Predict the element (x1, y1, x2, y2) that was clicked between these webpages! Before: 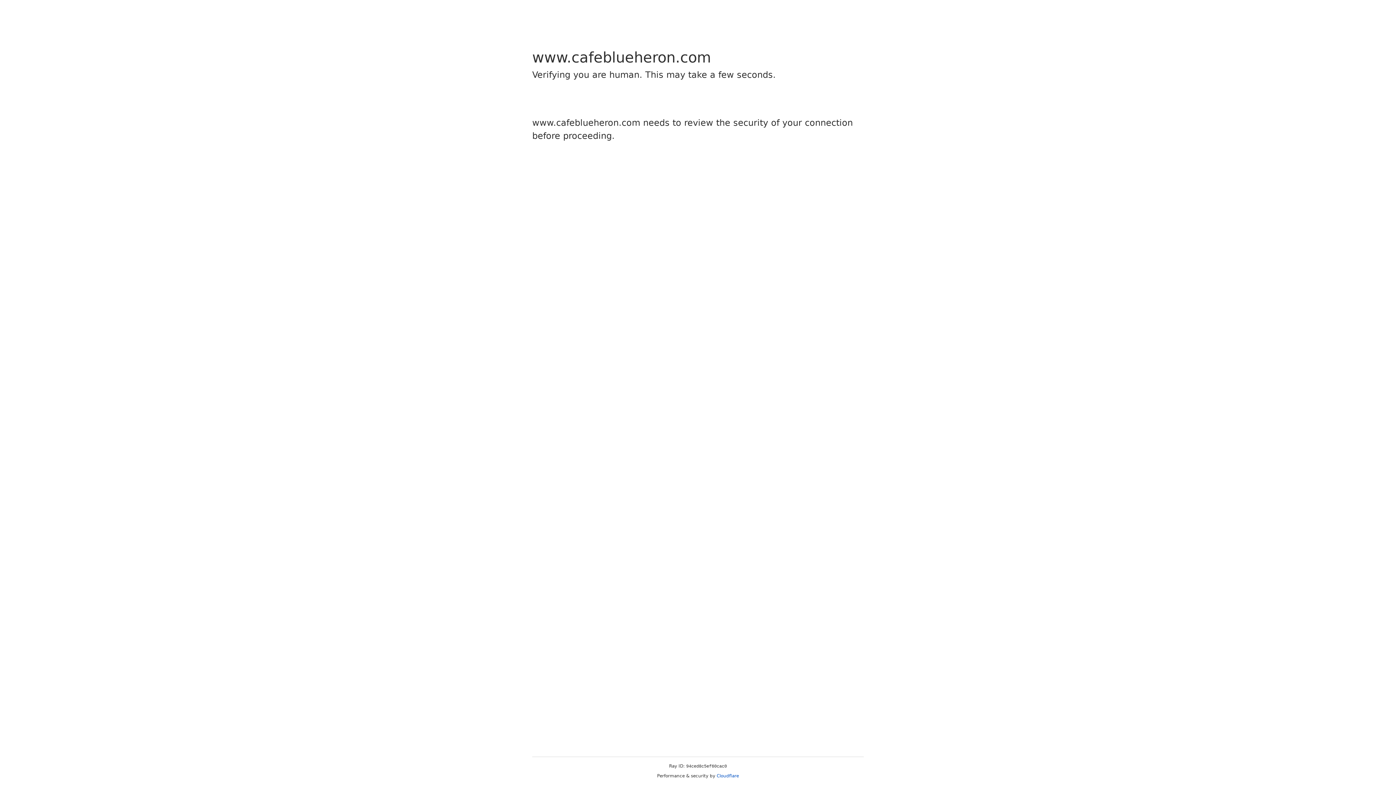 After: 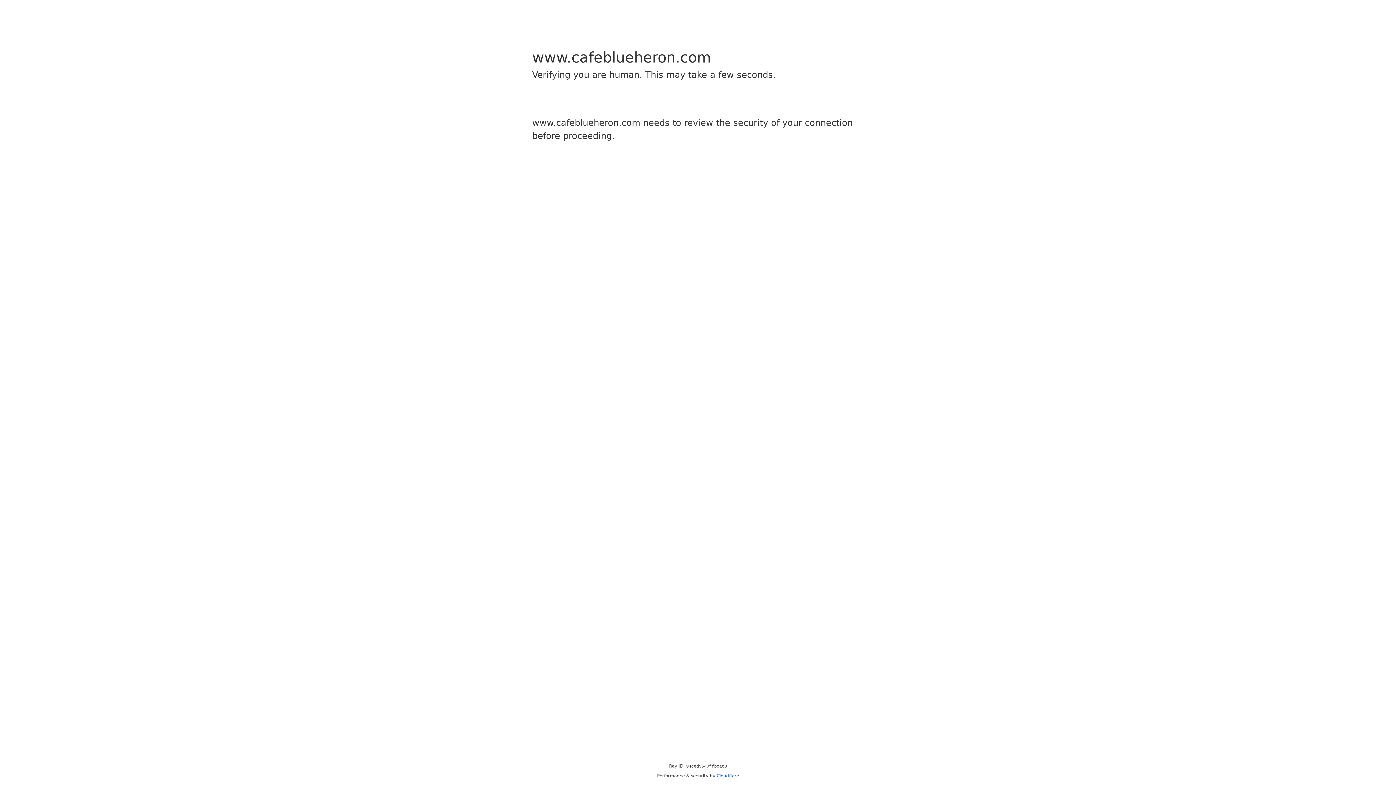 Action: label: Cloudflare bbox: (716, 773, 739, 778)